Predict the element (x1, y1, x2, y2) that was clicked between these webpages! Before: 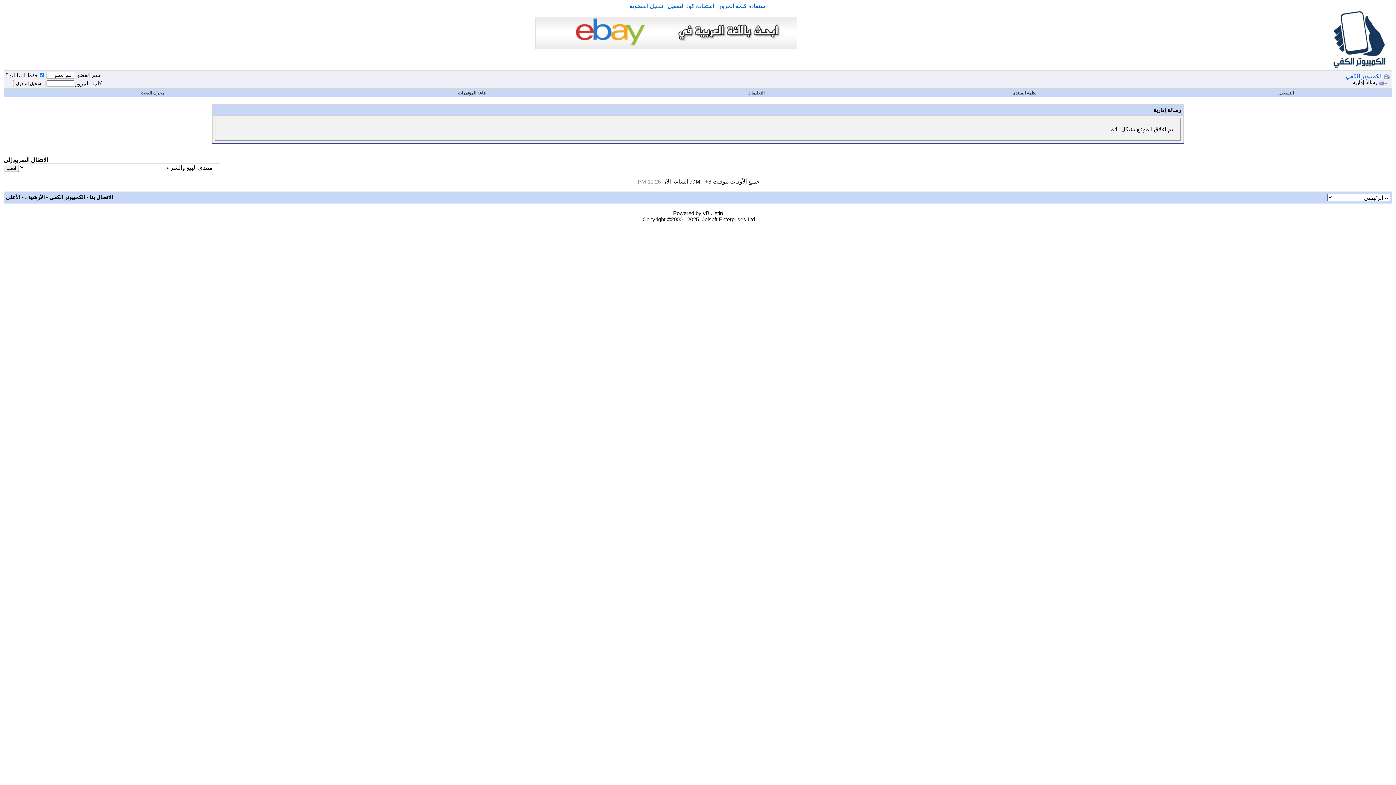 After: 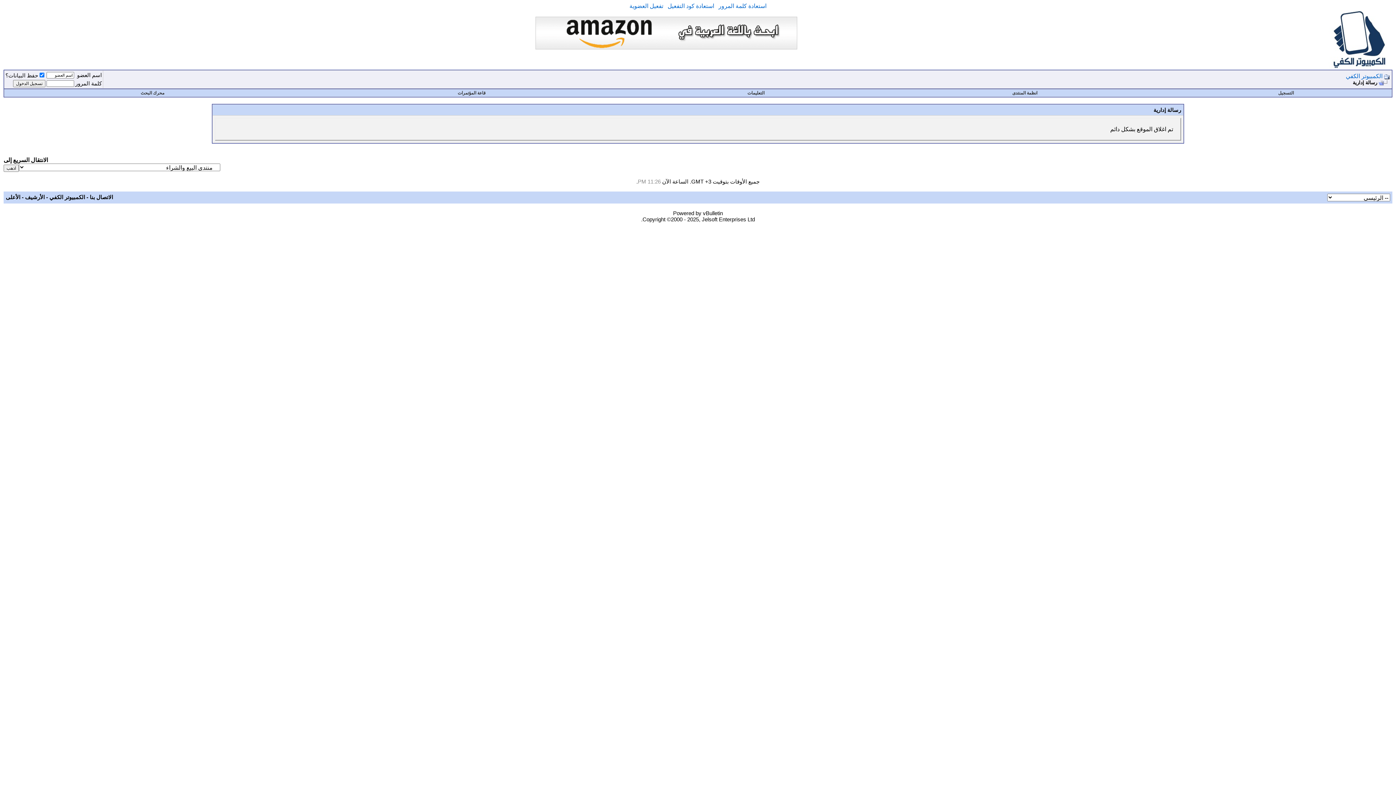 Action: bbox: (1378, 80, 1389, 85)